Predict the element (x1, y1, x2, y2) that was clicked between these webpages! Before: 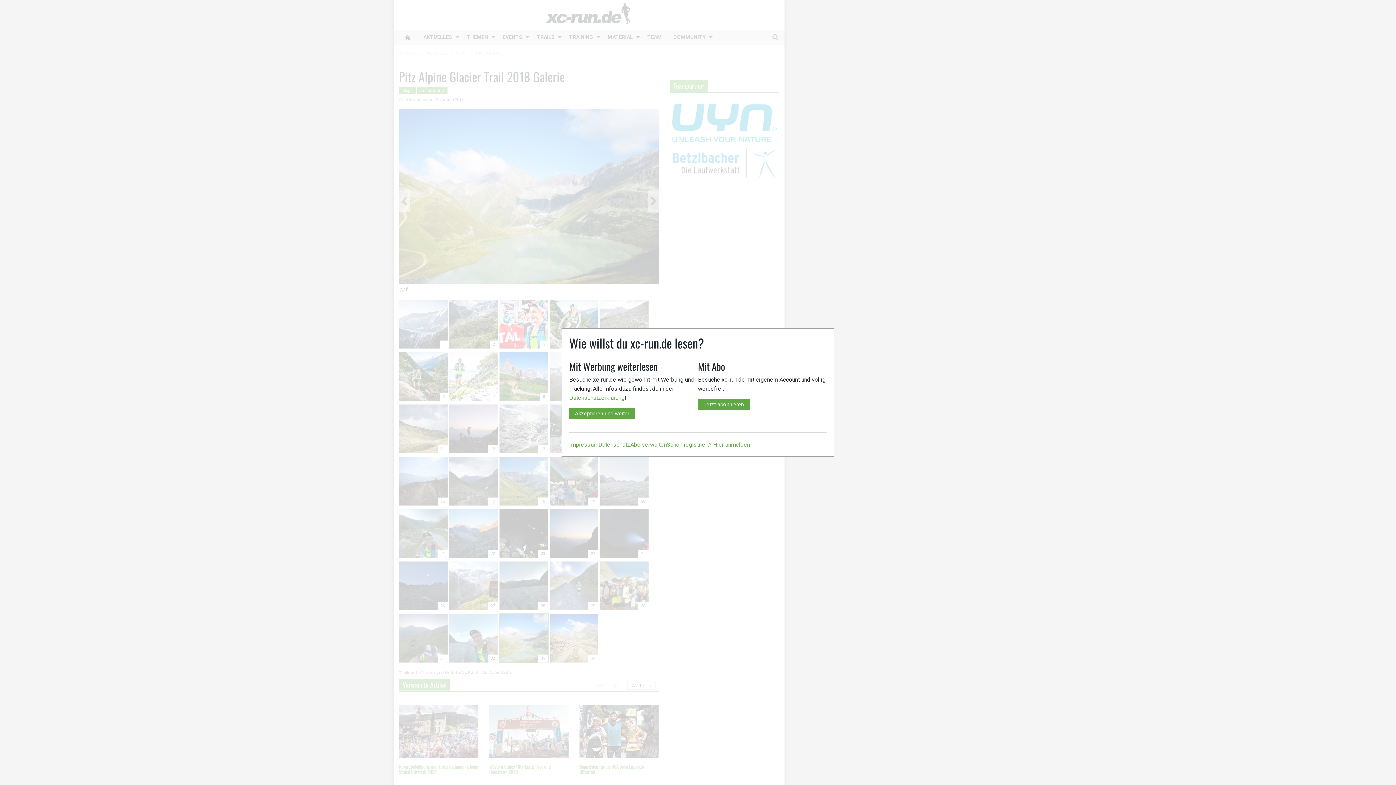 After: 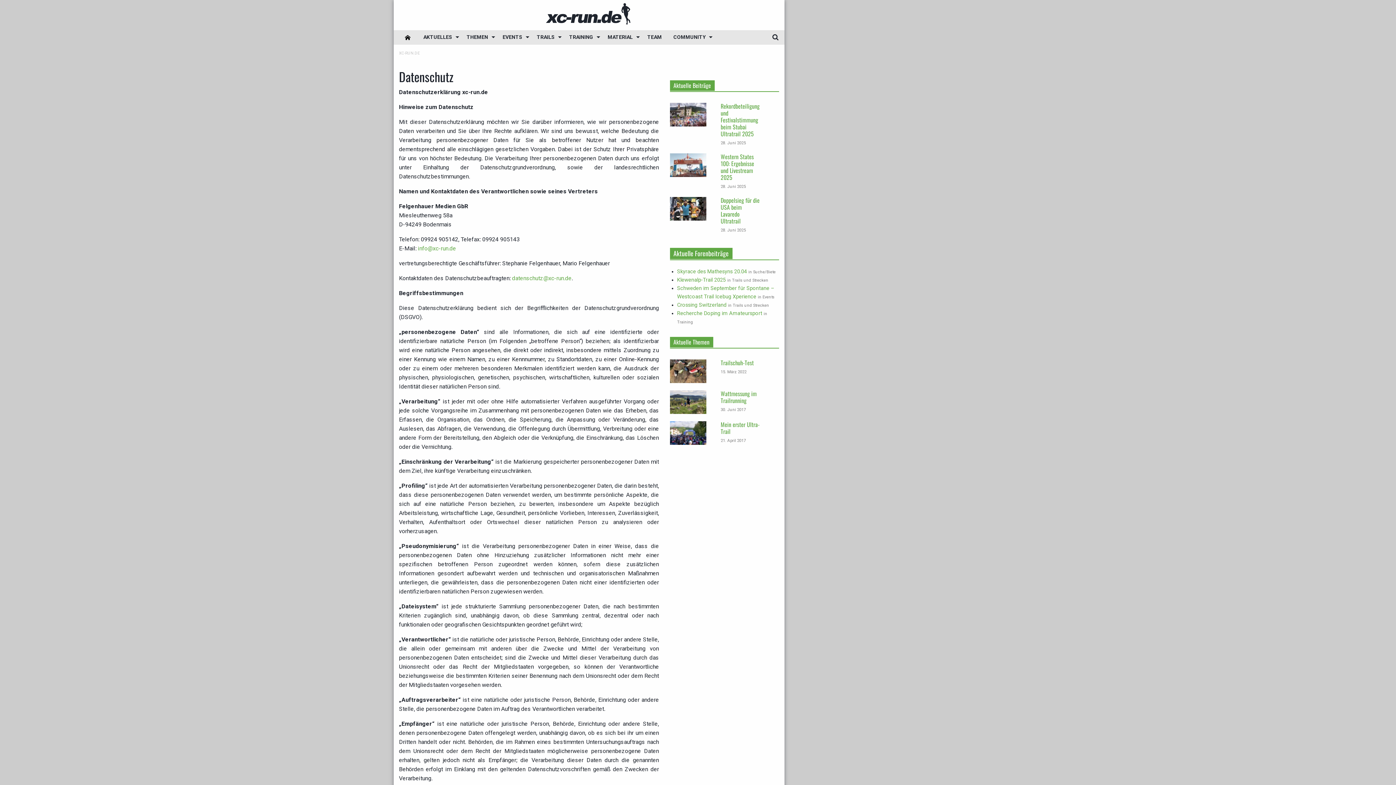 Action: bbox: (569, 394, 624, 401) label: Datenschutzerklärung